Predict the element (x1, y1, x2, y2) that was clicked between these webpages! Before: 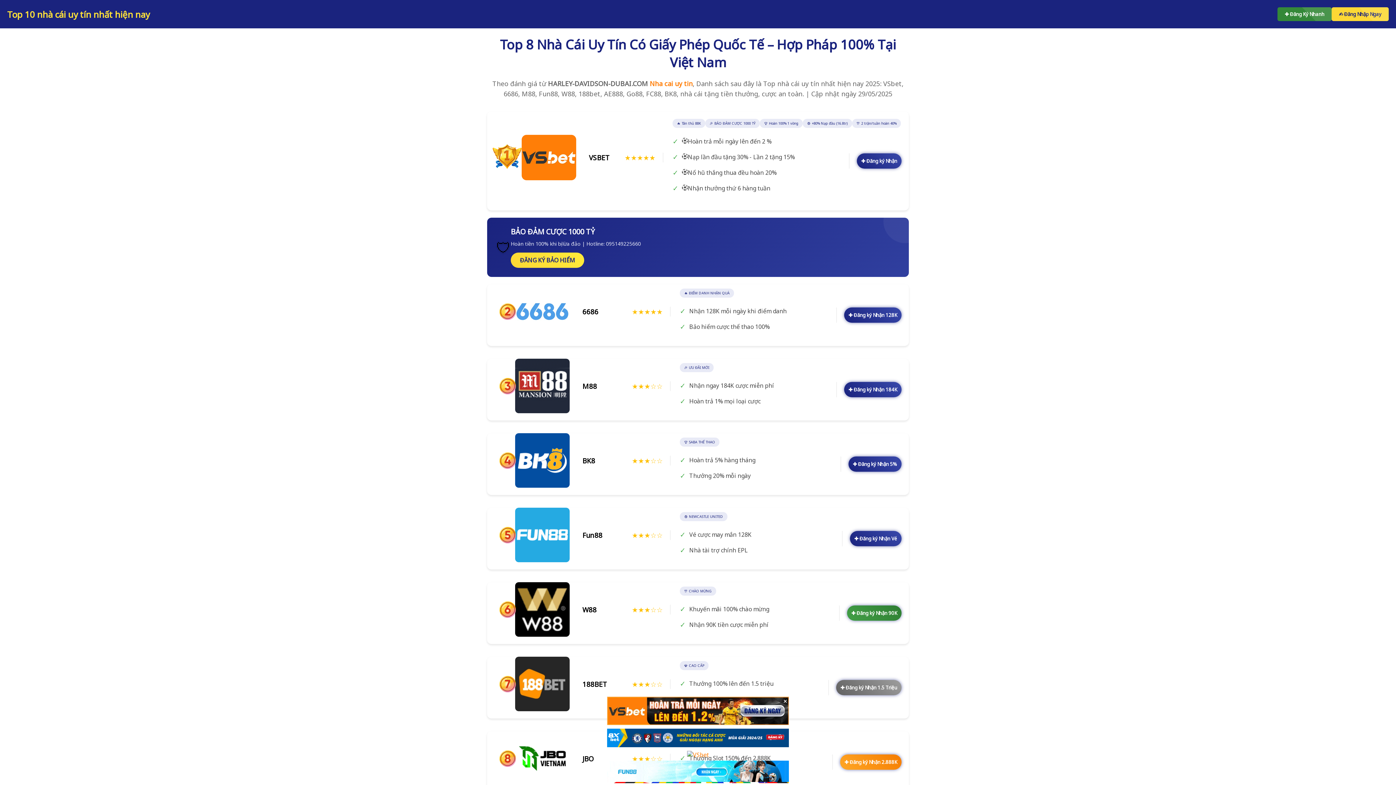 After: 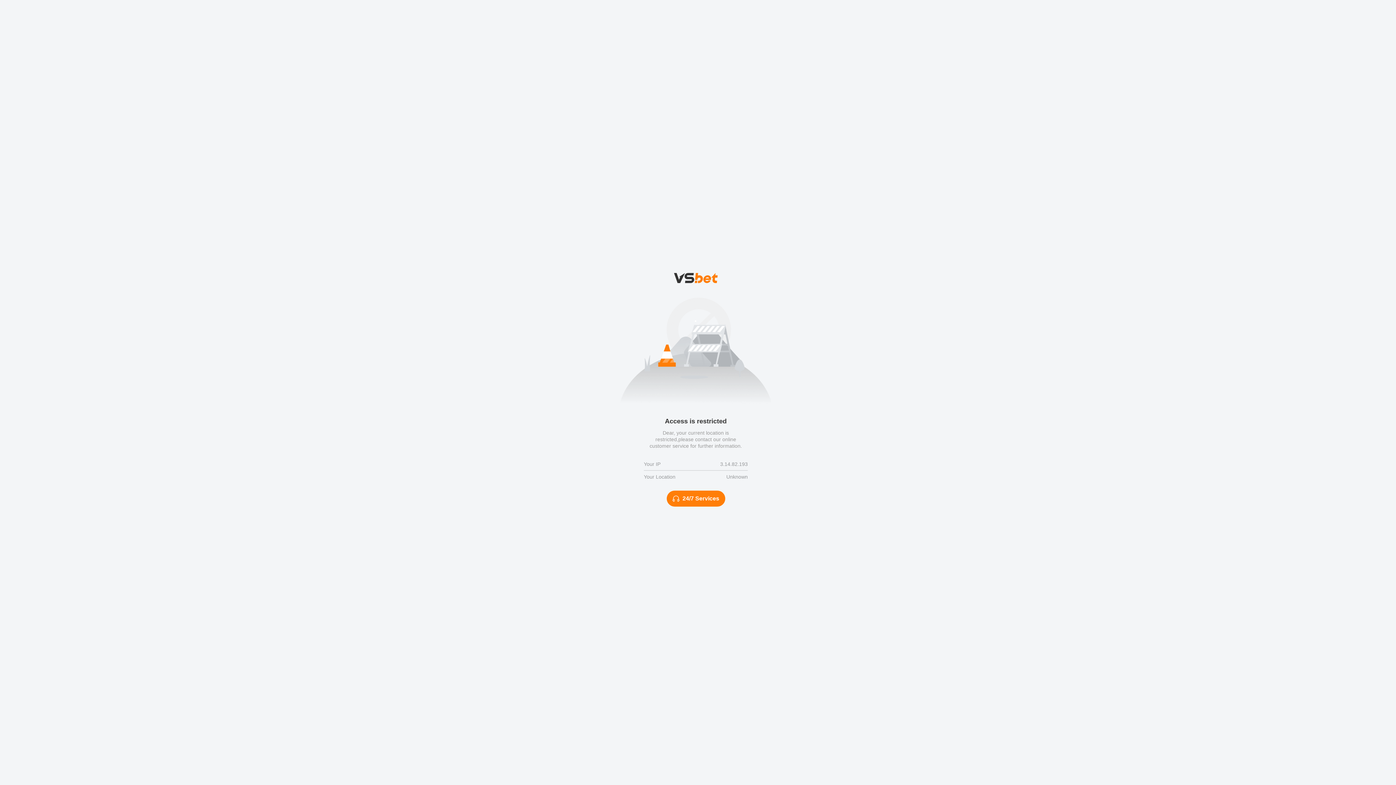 Action: label: ✚ Đăng ký Nhận 90K bbox: (847, 605, 901, 621)